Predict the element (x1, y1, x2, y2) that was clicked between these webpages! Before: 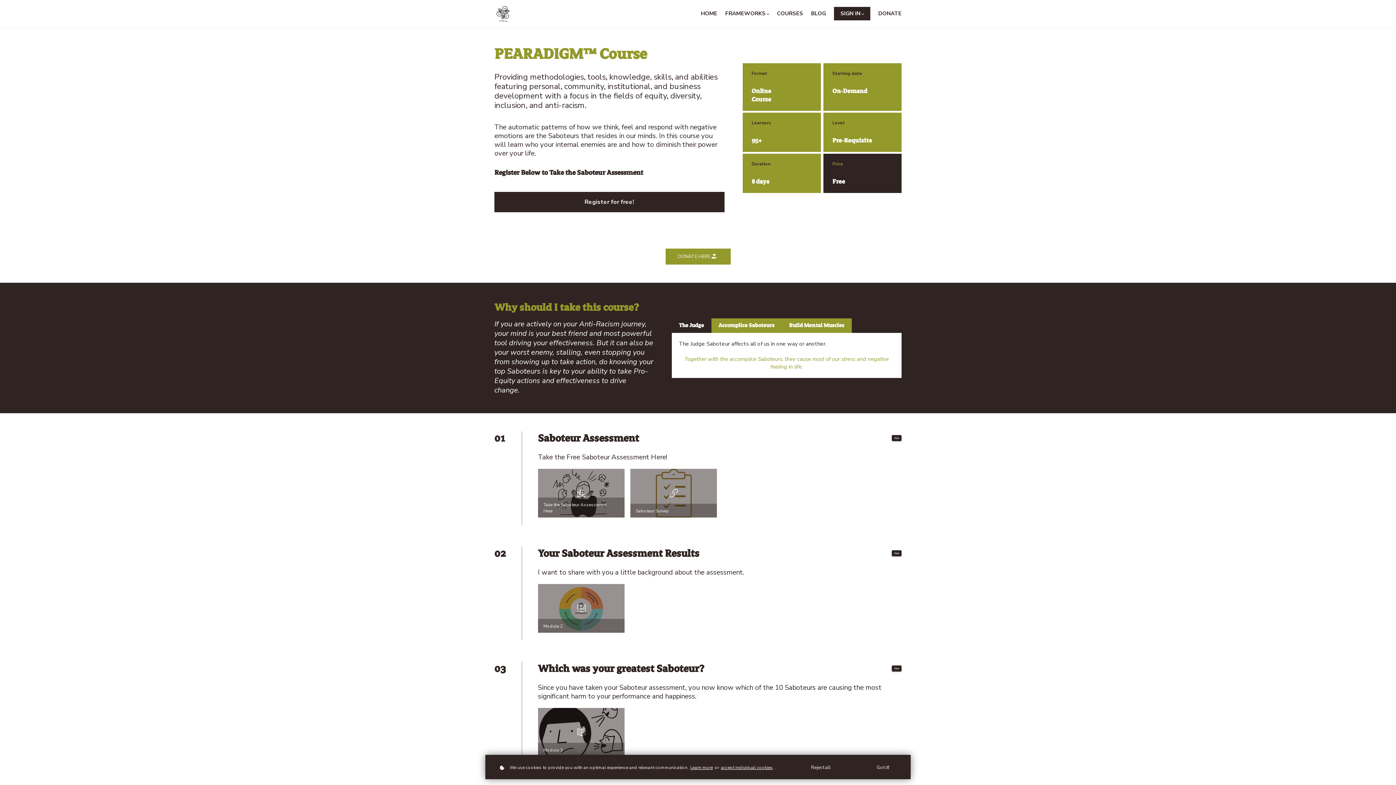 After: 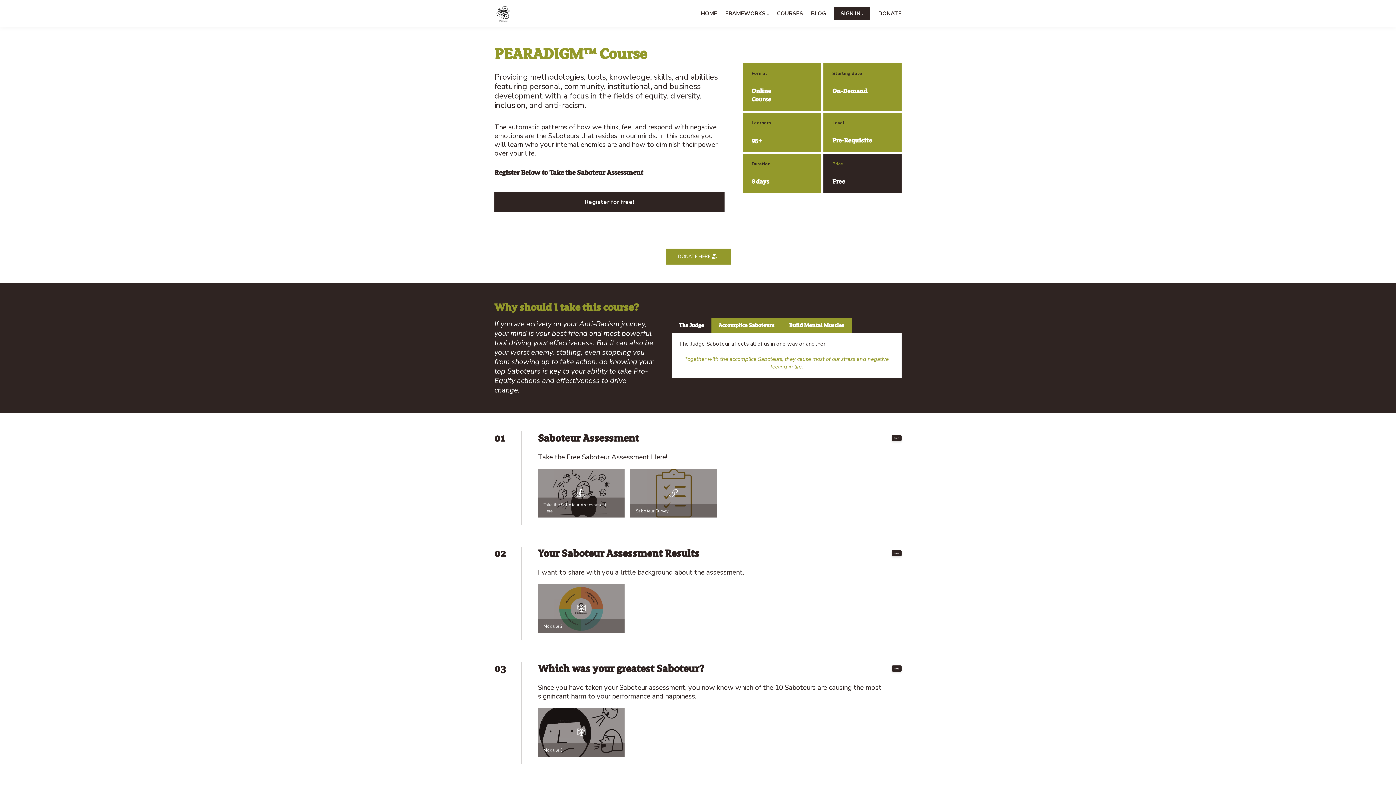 Action: bbox: (798, 760, 843, 776) label: Reject all